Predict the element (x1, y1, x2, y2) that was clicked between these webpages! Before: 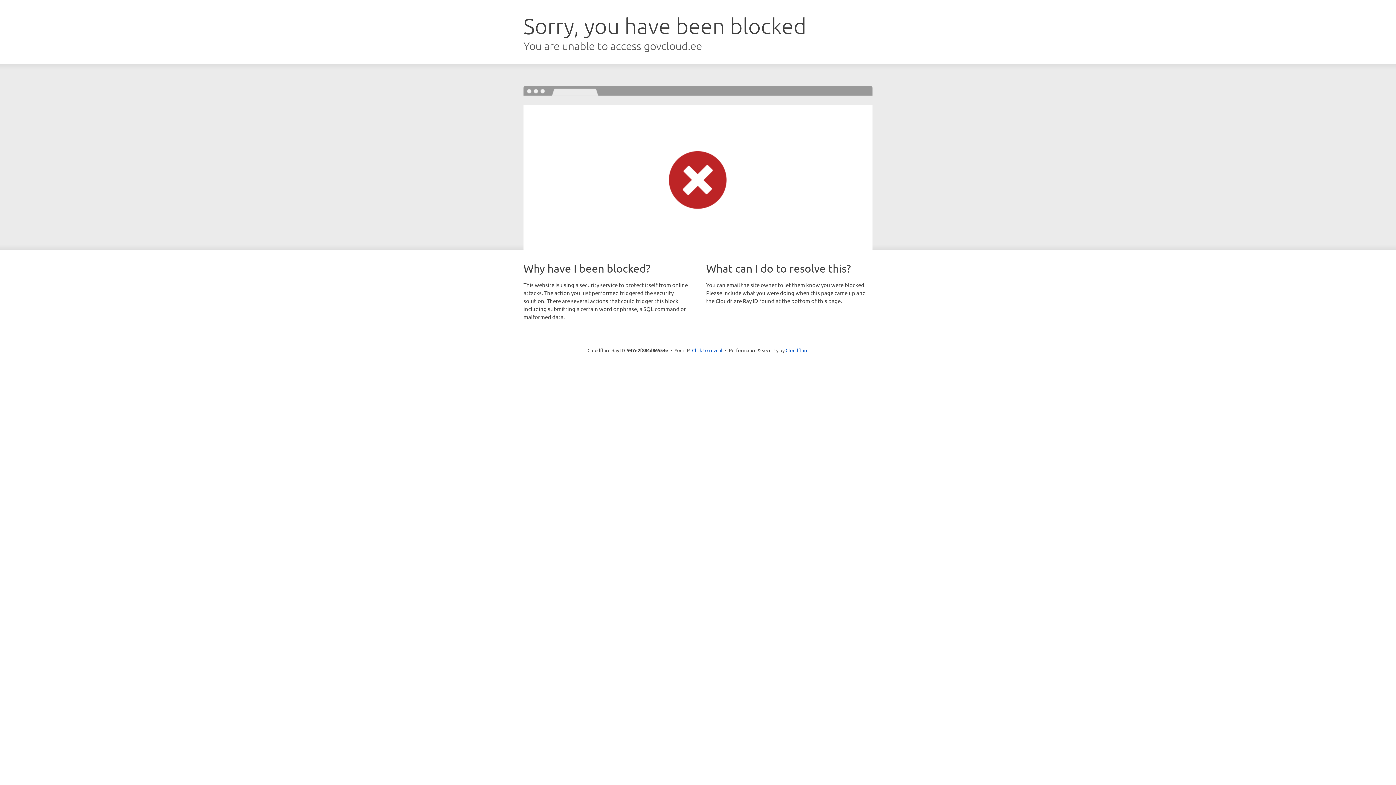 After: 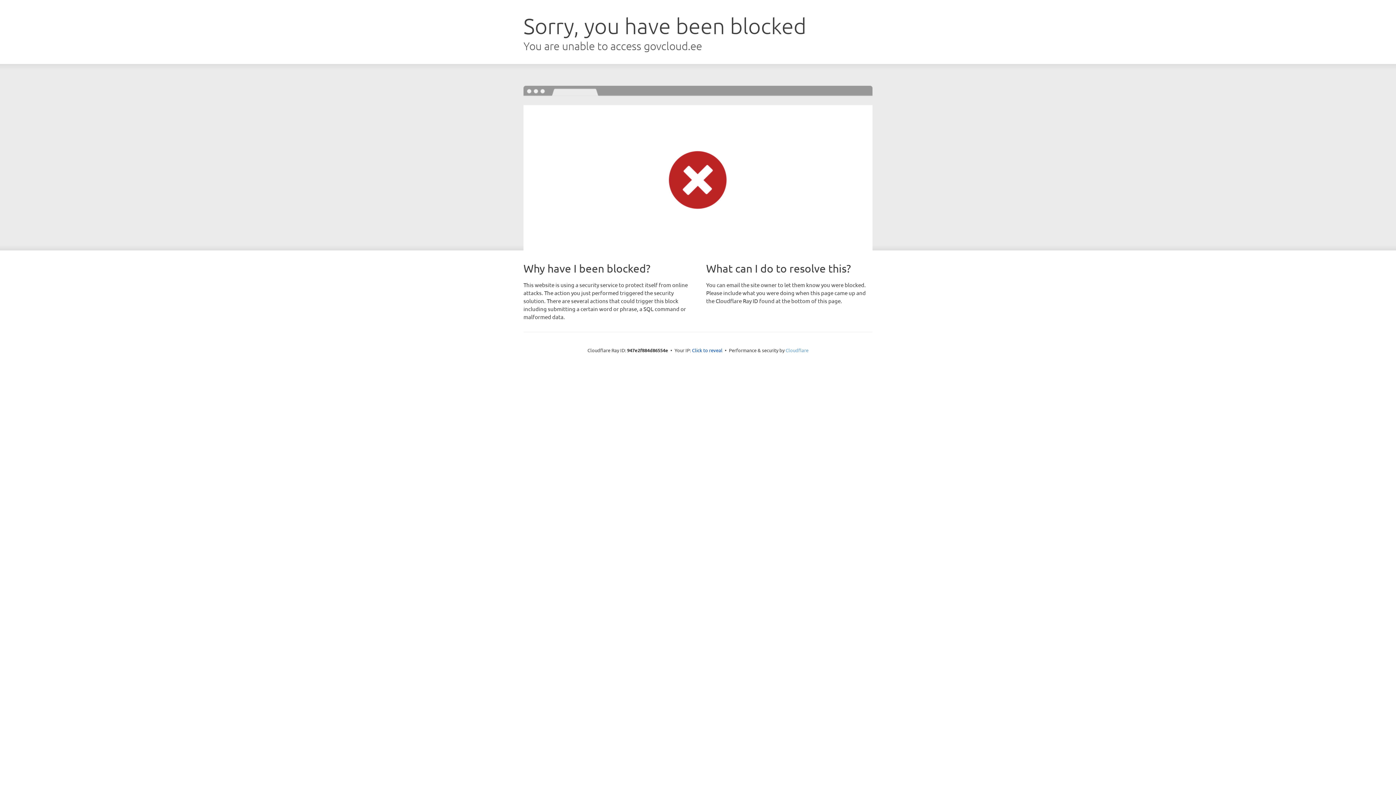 Action: label: Cloudflare bbox: (785, 347, 808, 353)